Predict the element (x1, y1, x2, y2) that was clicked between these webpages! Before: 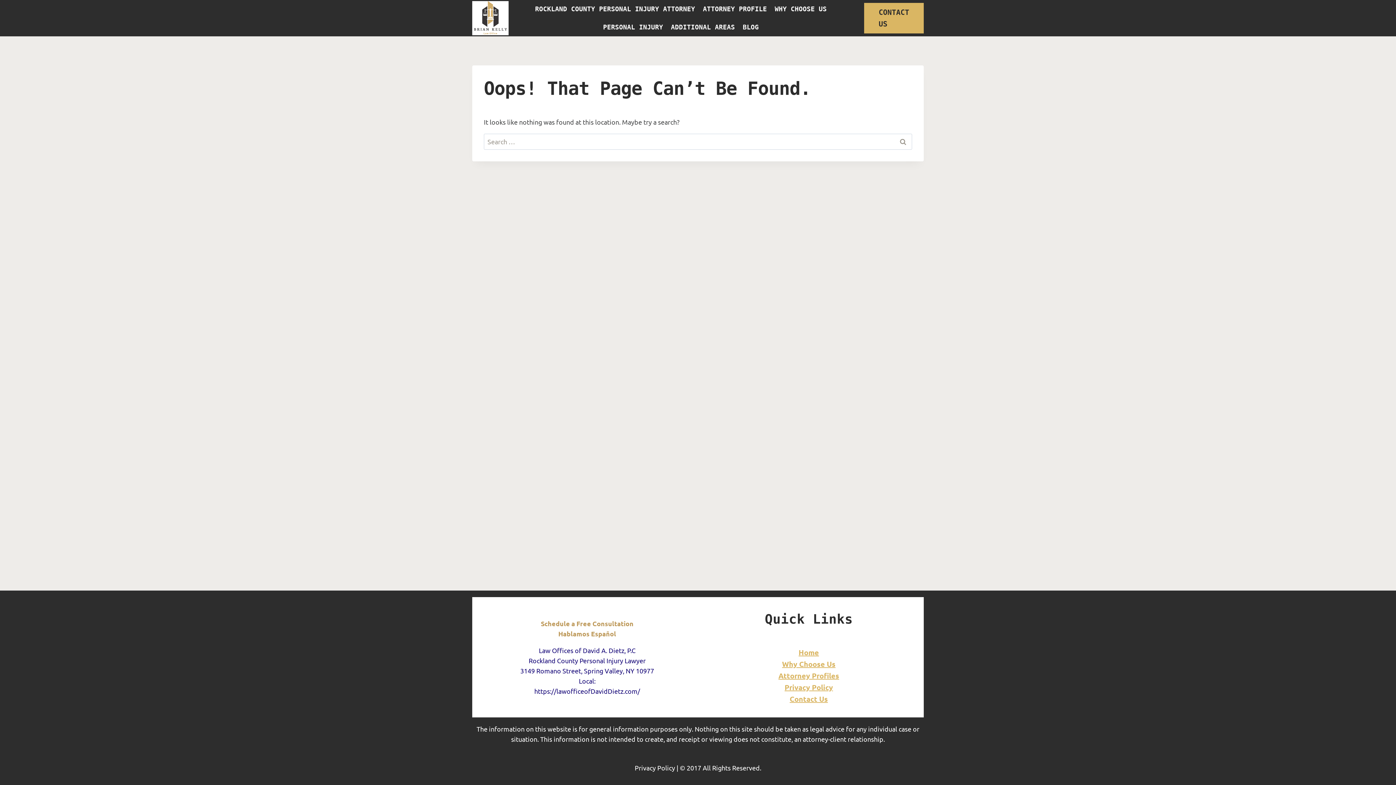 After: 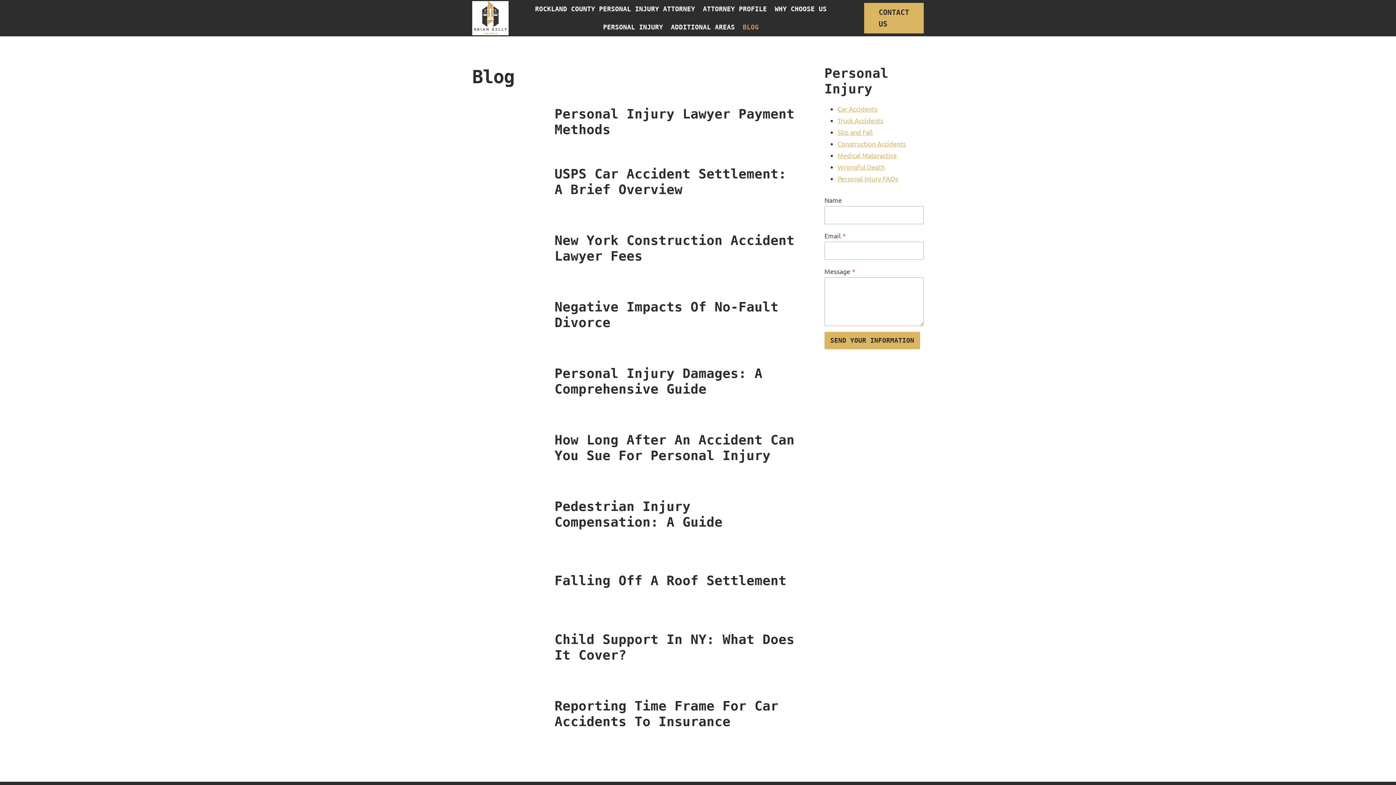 Action: bbox: (739, 18, 762, 36) label: BLOG